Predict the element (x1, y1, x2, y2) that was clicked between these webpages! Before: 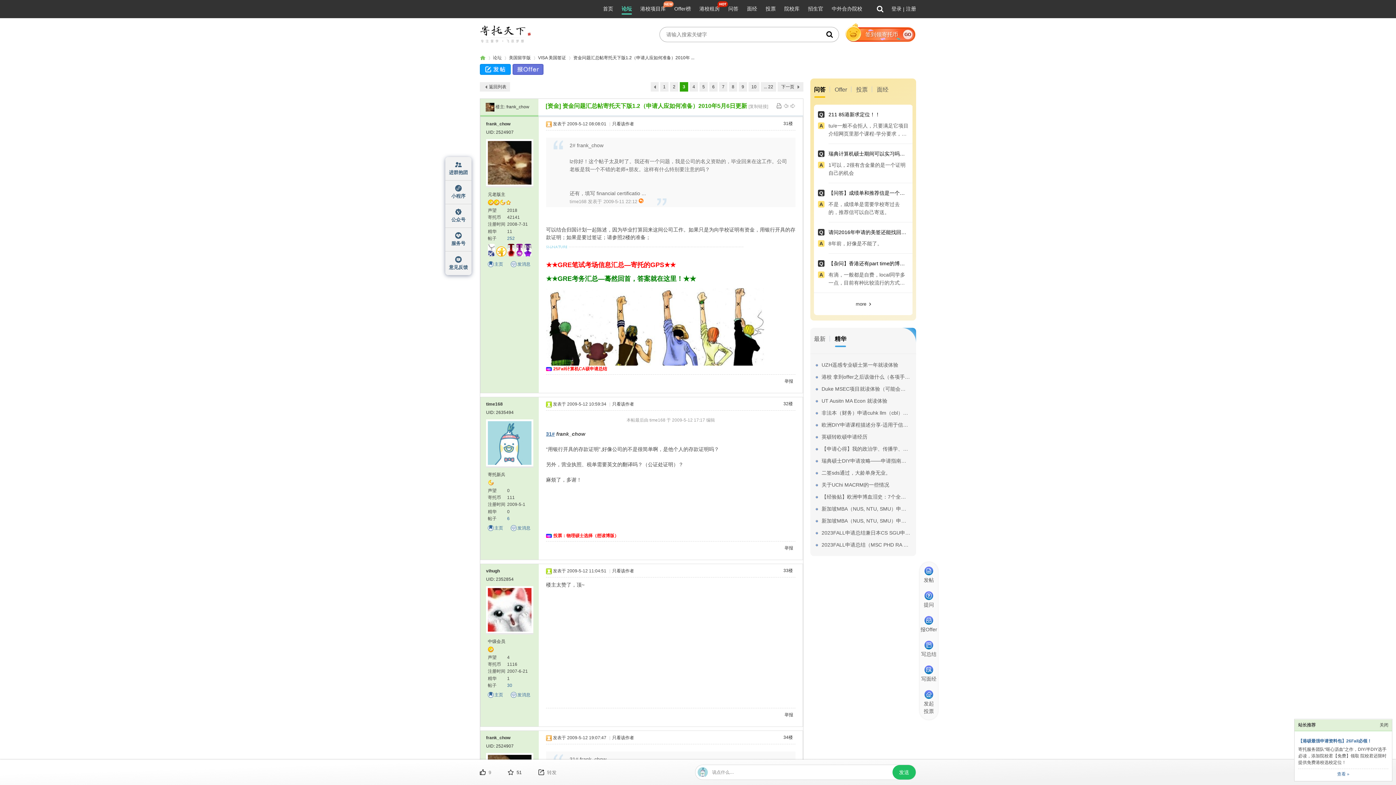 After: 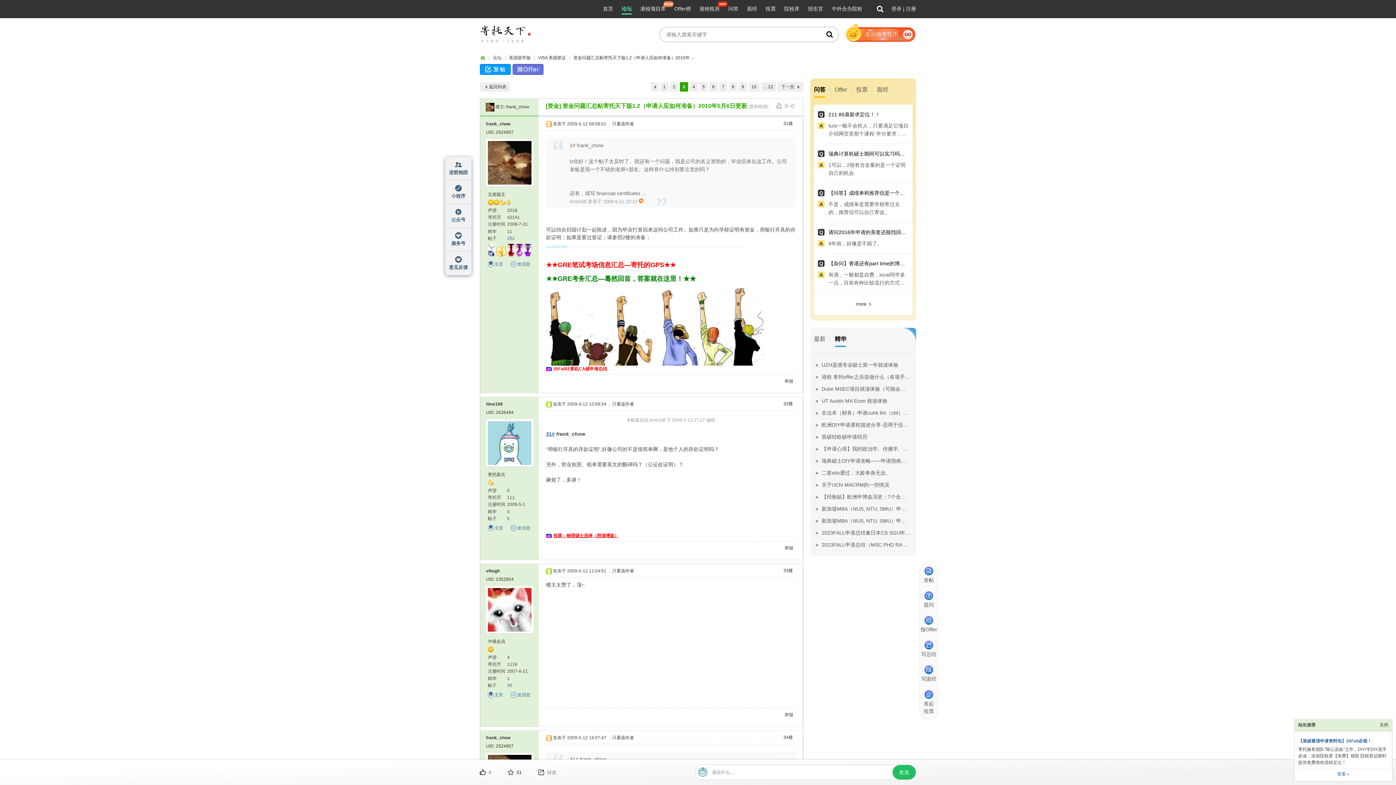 Action: bbox: (553, 533, 618, 538) label: 投票：物理硕士选择（想读博版）